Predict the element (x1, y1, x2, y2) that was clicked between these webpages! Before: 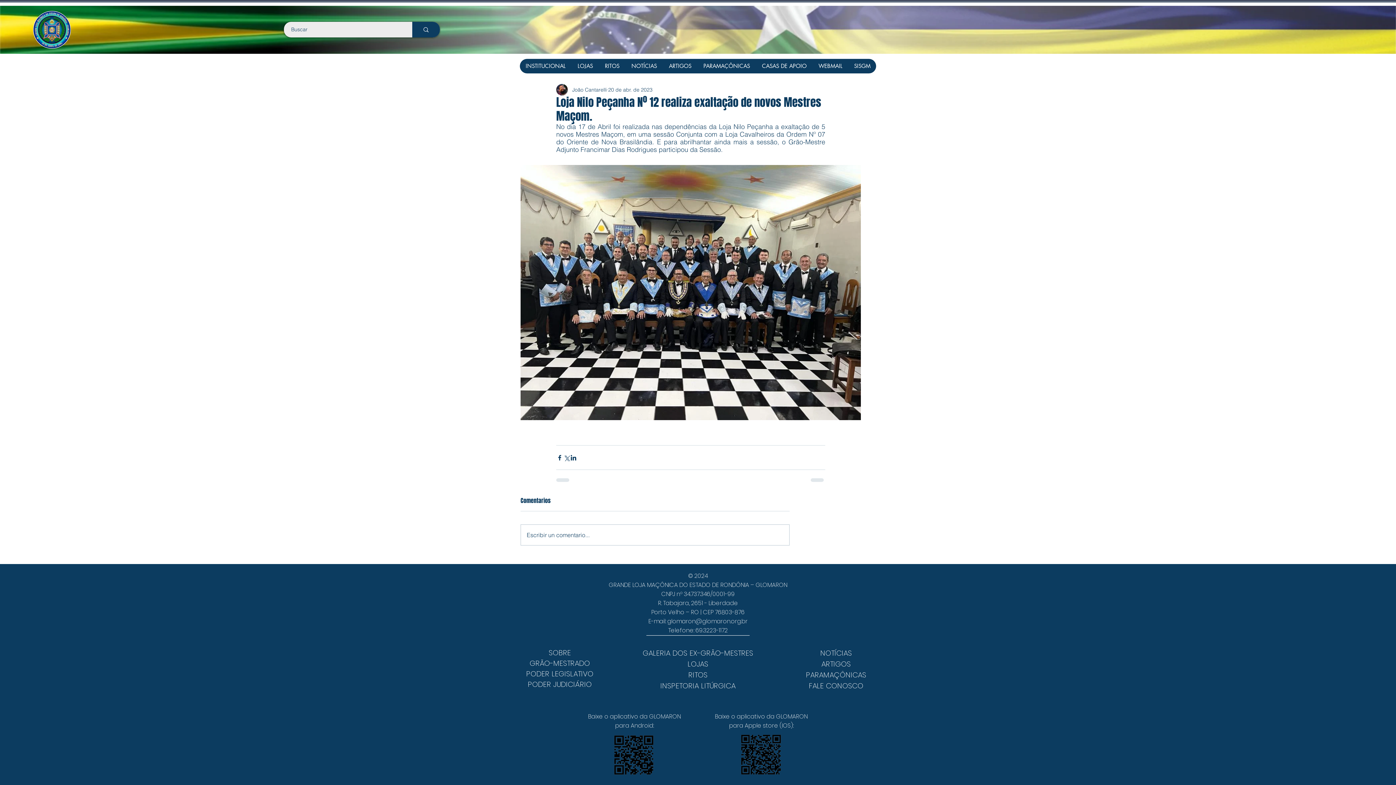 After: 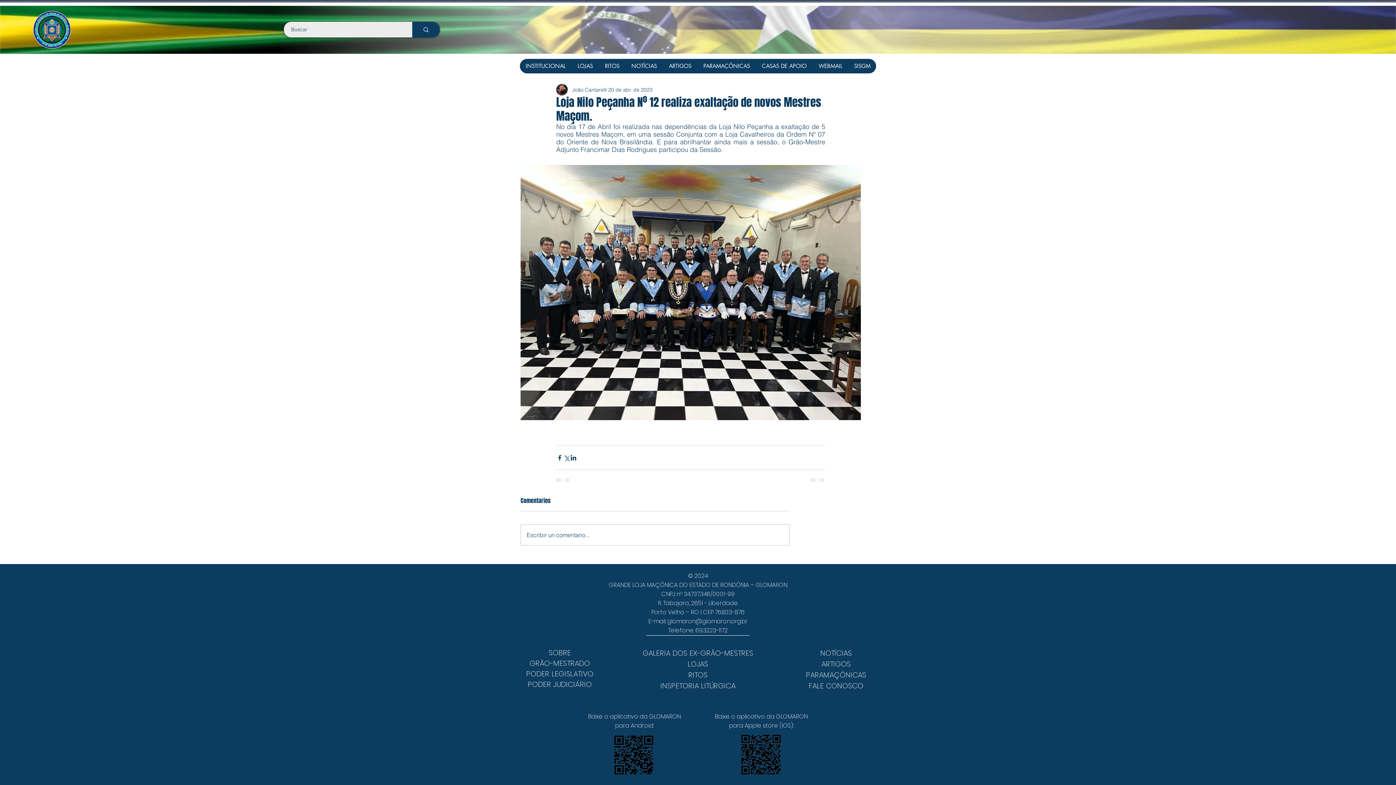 Action: bbox: (809, 681, 863, 691) label: FALE CONOSCO